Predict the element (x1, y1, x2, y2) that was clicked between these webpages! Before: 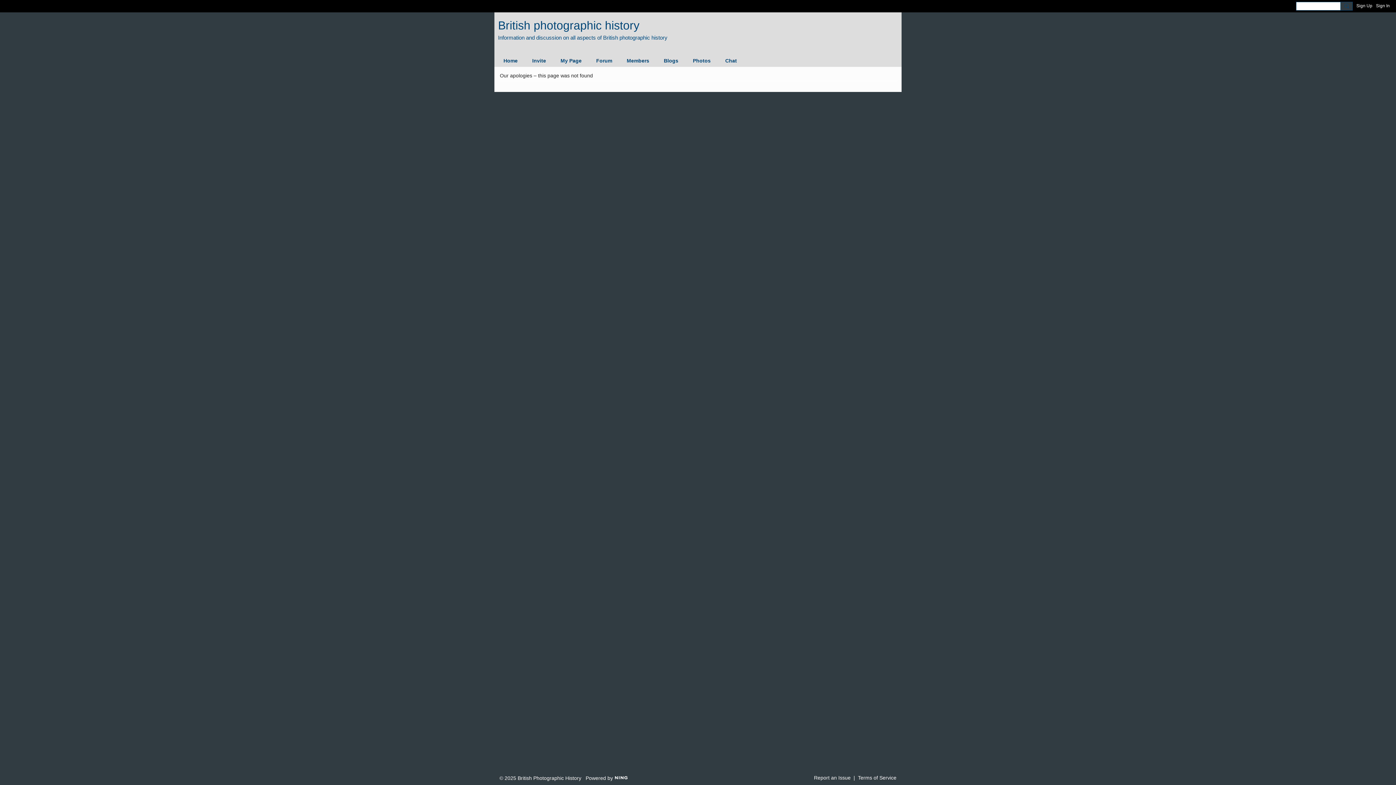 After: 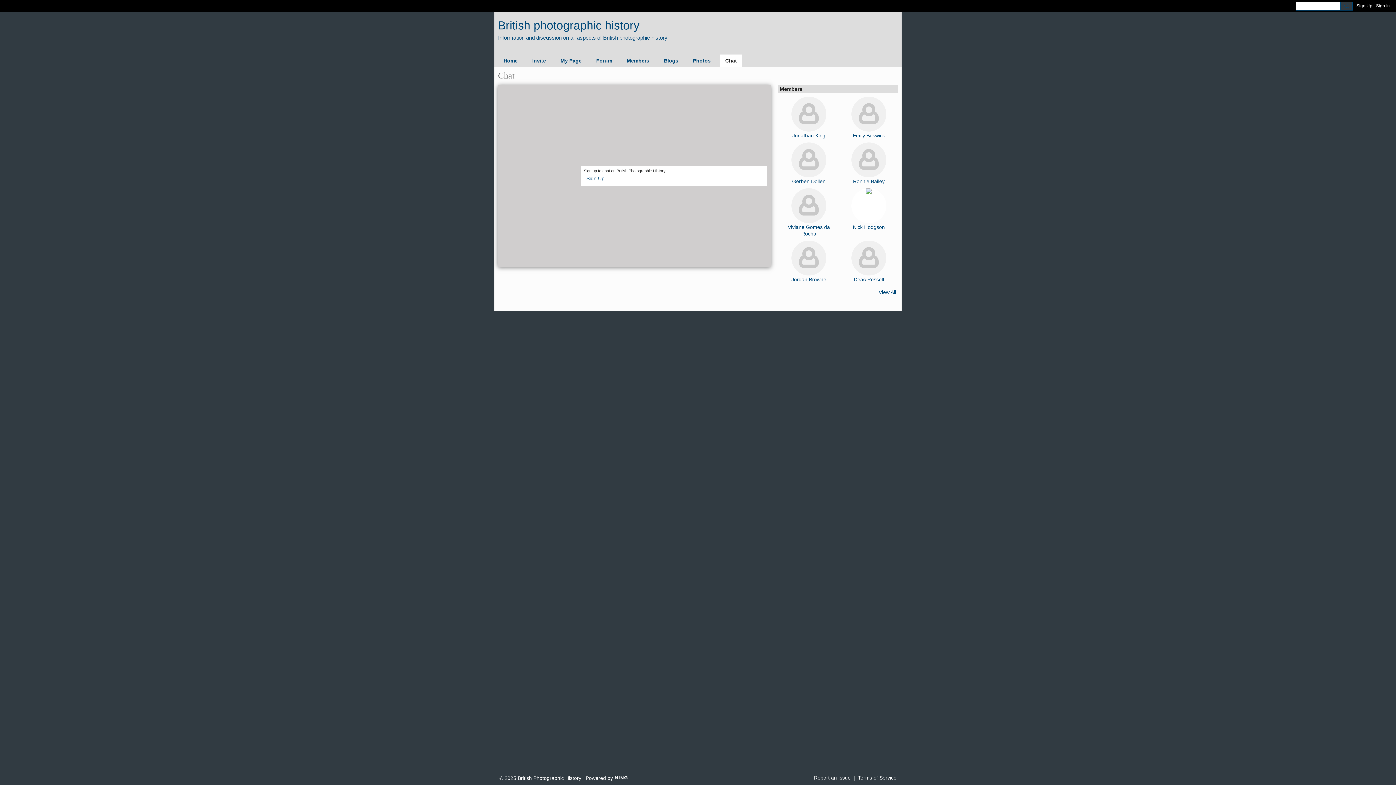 Action: label: Chat bbox: (720, 54, 742, 66)